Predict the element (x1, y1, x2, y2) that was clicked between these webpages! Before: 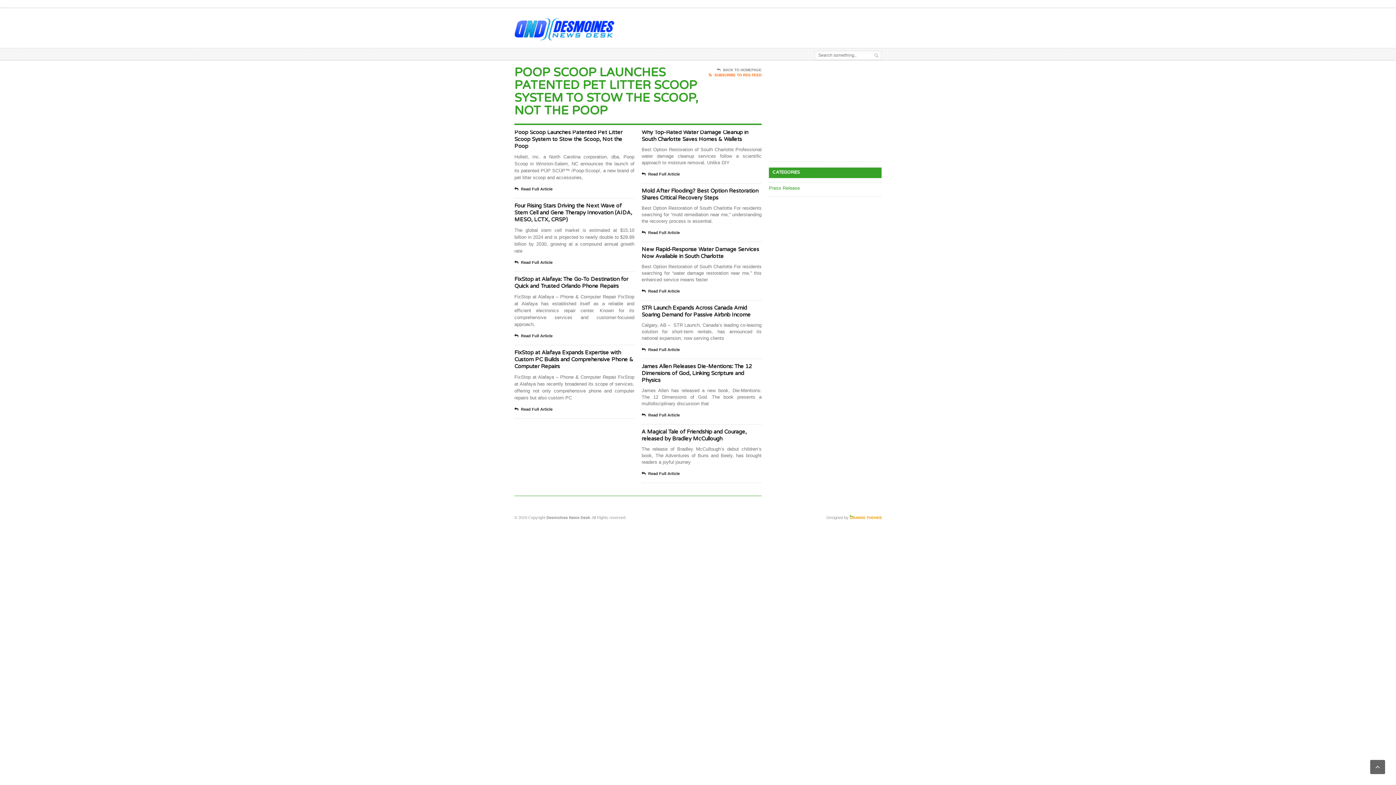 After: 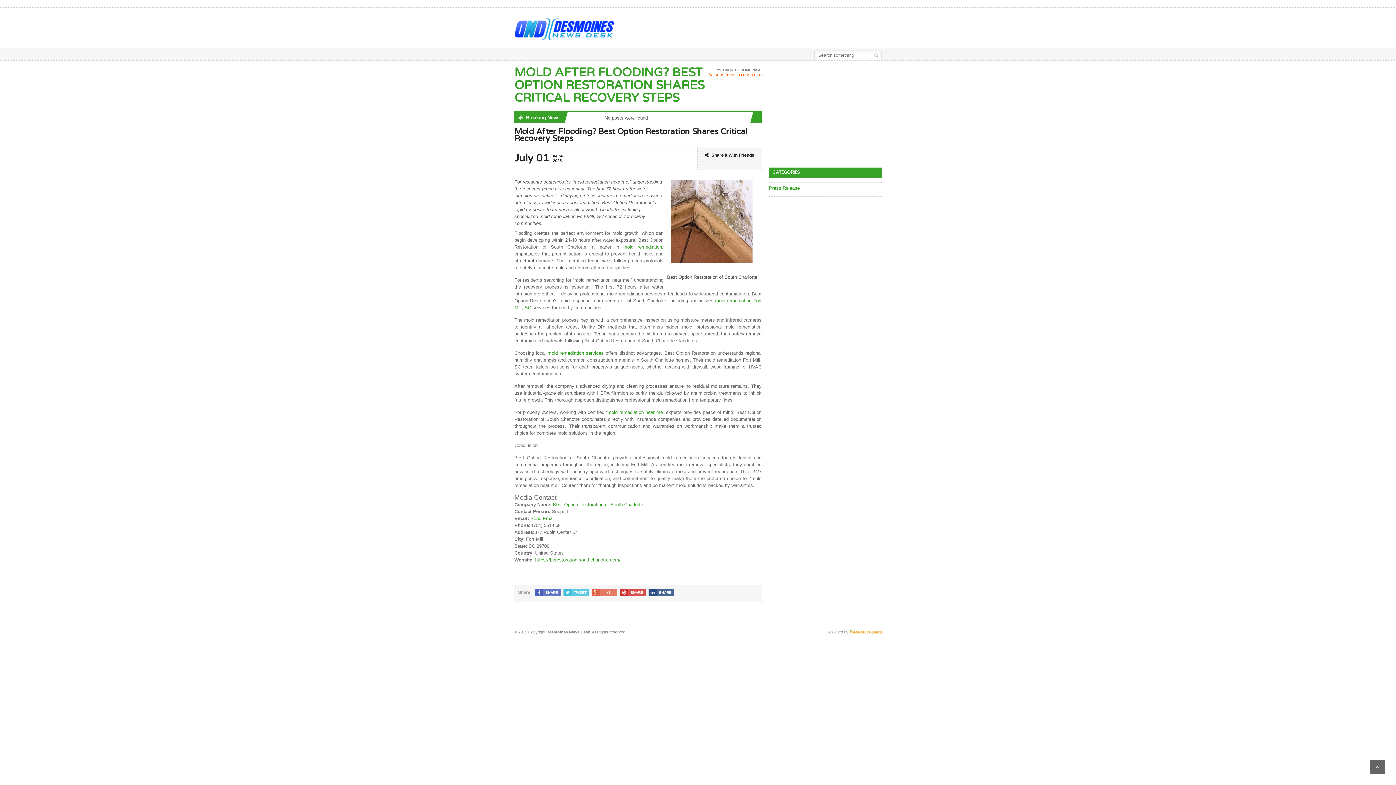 Action: bbox: (641, 229, 680, 236) label: Read Full Article